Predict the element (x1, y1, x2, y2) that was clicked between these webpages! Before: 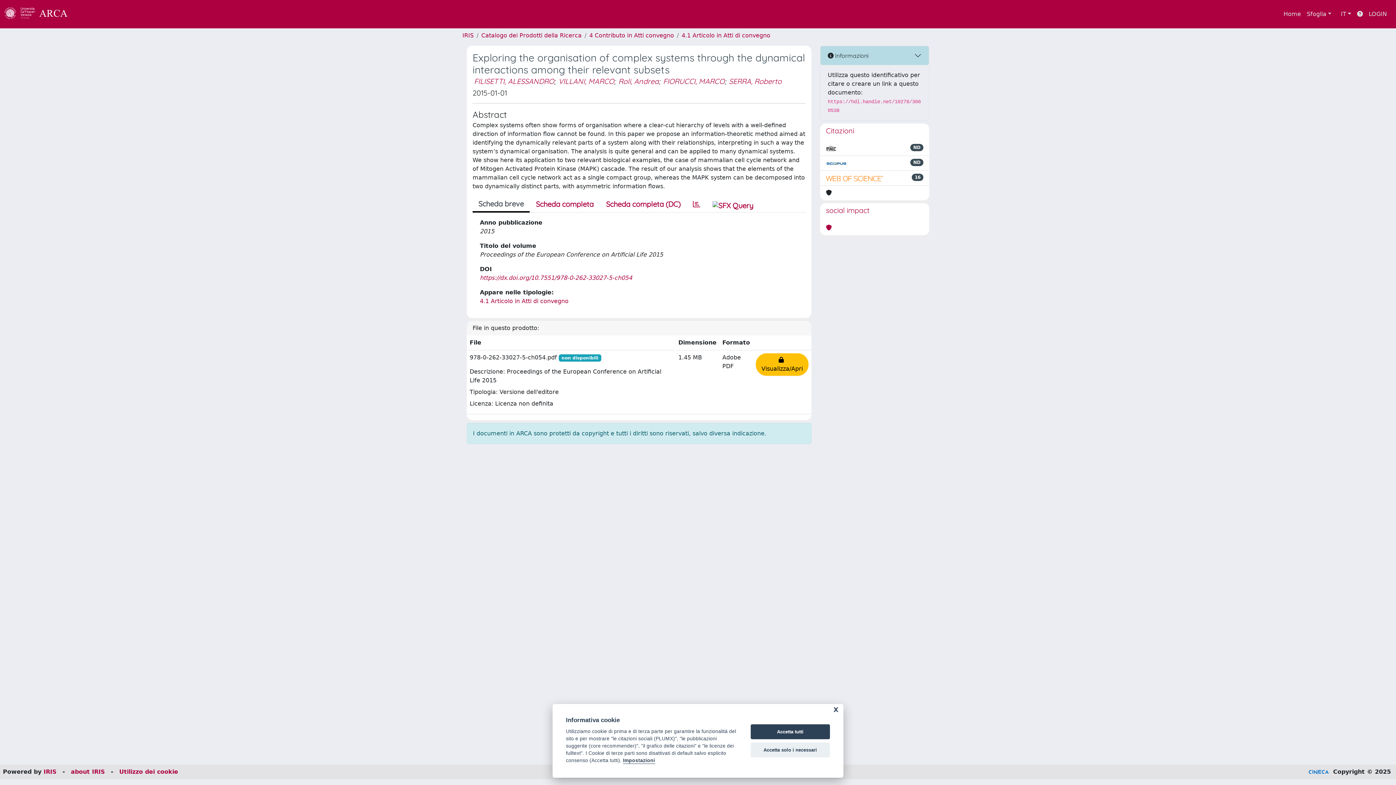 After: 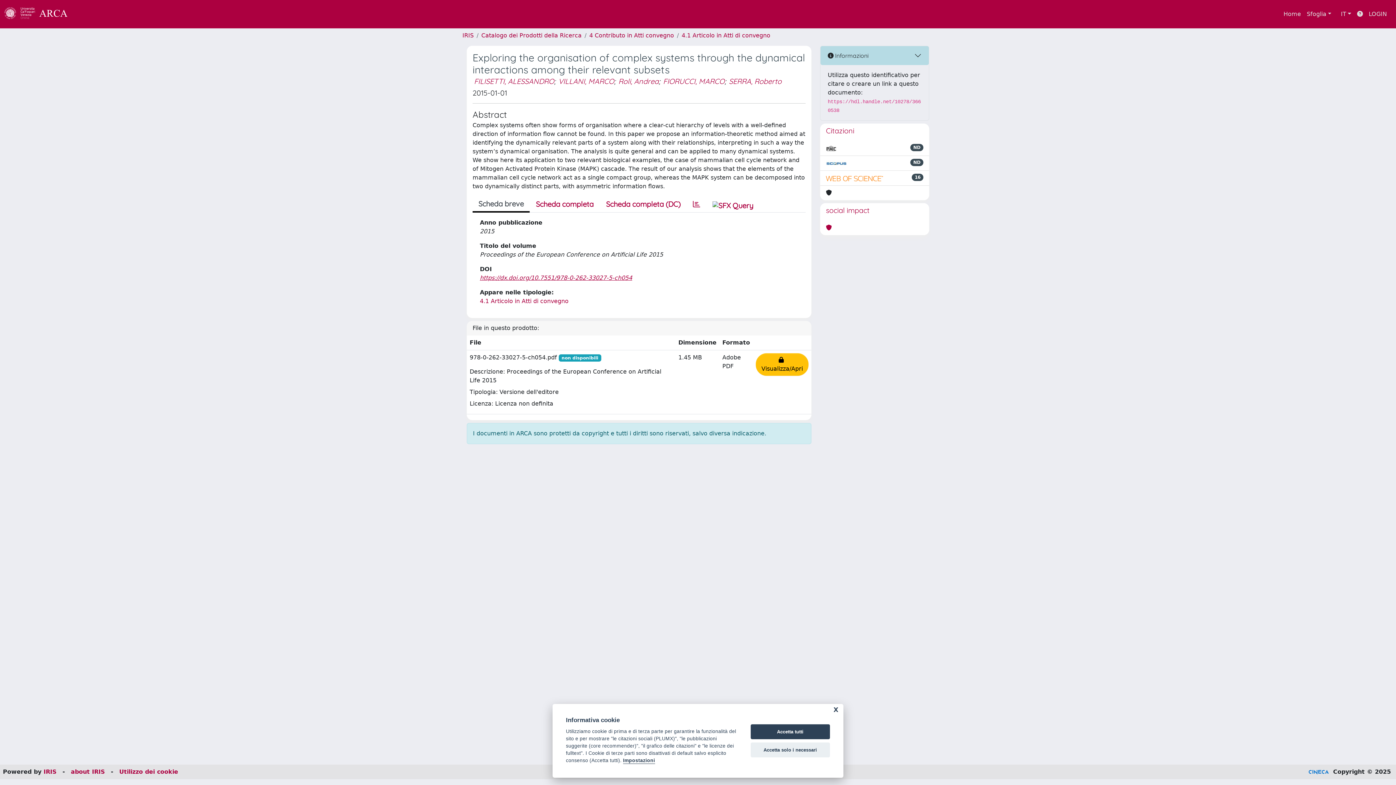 Action: label: https://dx.doi.org/10.7551/978-0-262-33027-5-ch054 bbox: (480, 274, 632, 281)